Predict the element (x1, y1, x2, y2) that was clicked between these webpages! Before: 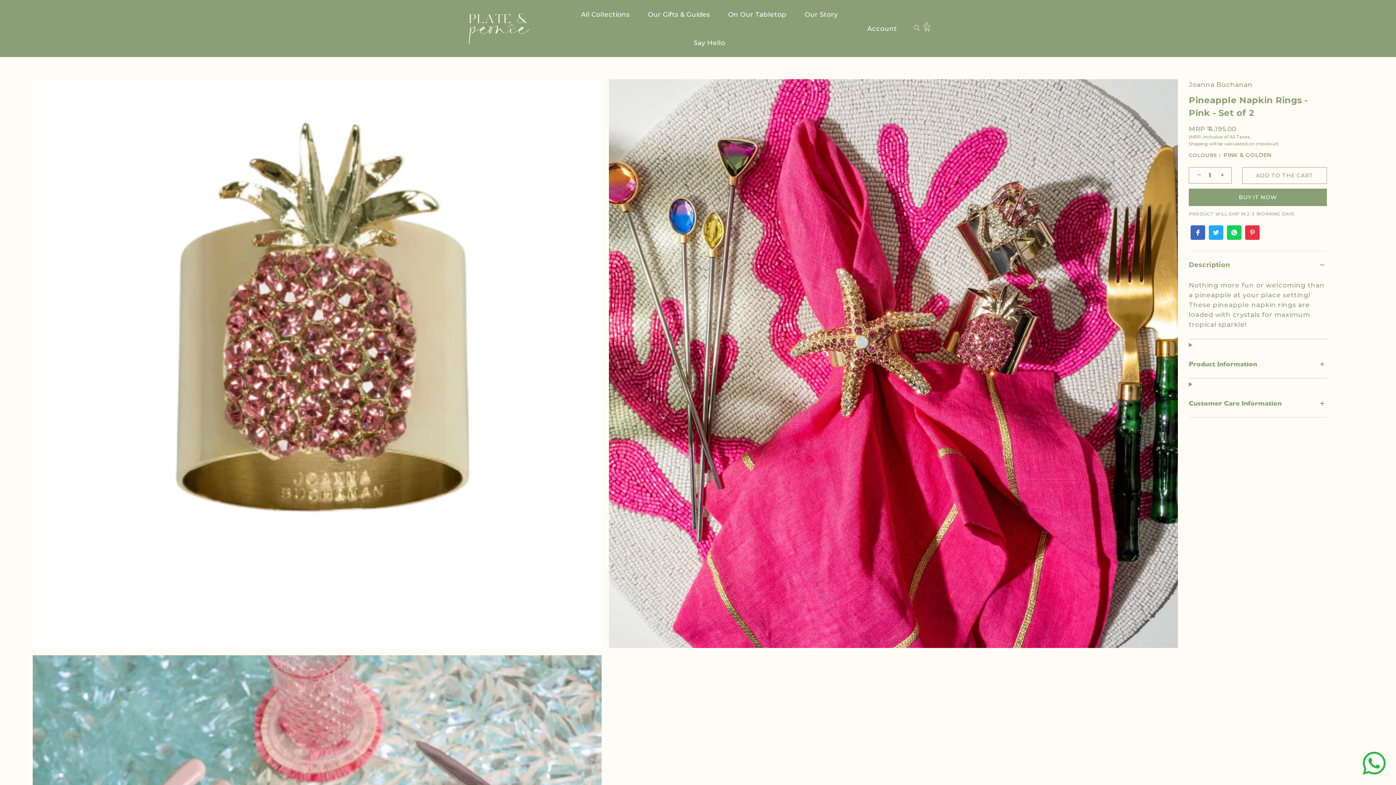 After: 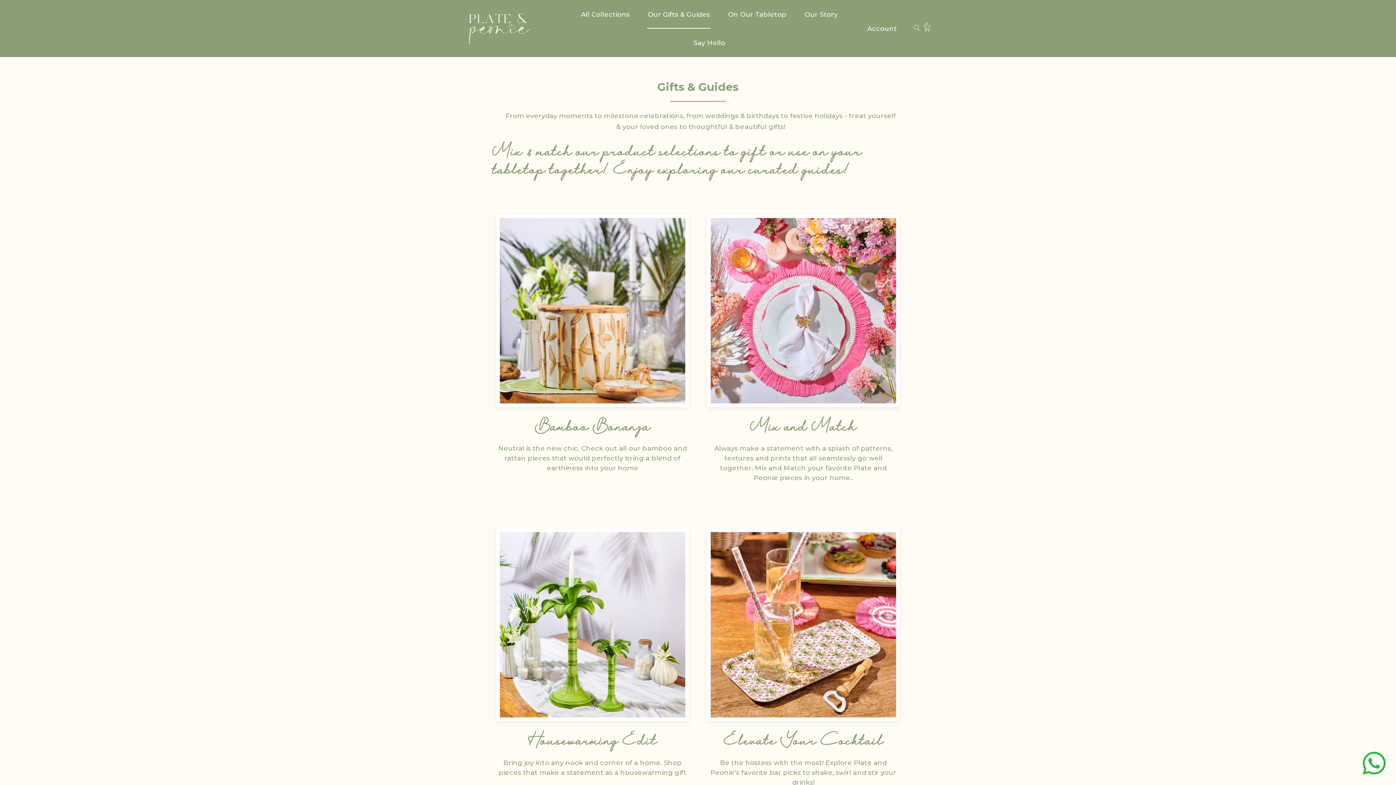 Action: label: Our Gifts & Guides bbox: (639, 0, 718, 28)